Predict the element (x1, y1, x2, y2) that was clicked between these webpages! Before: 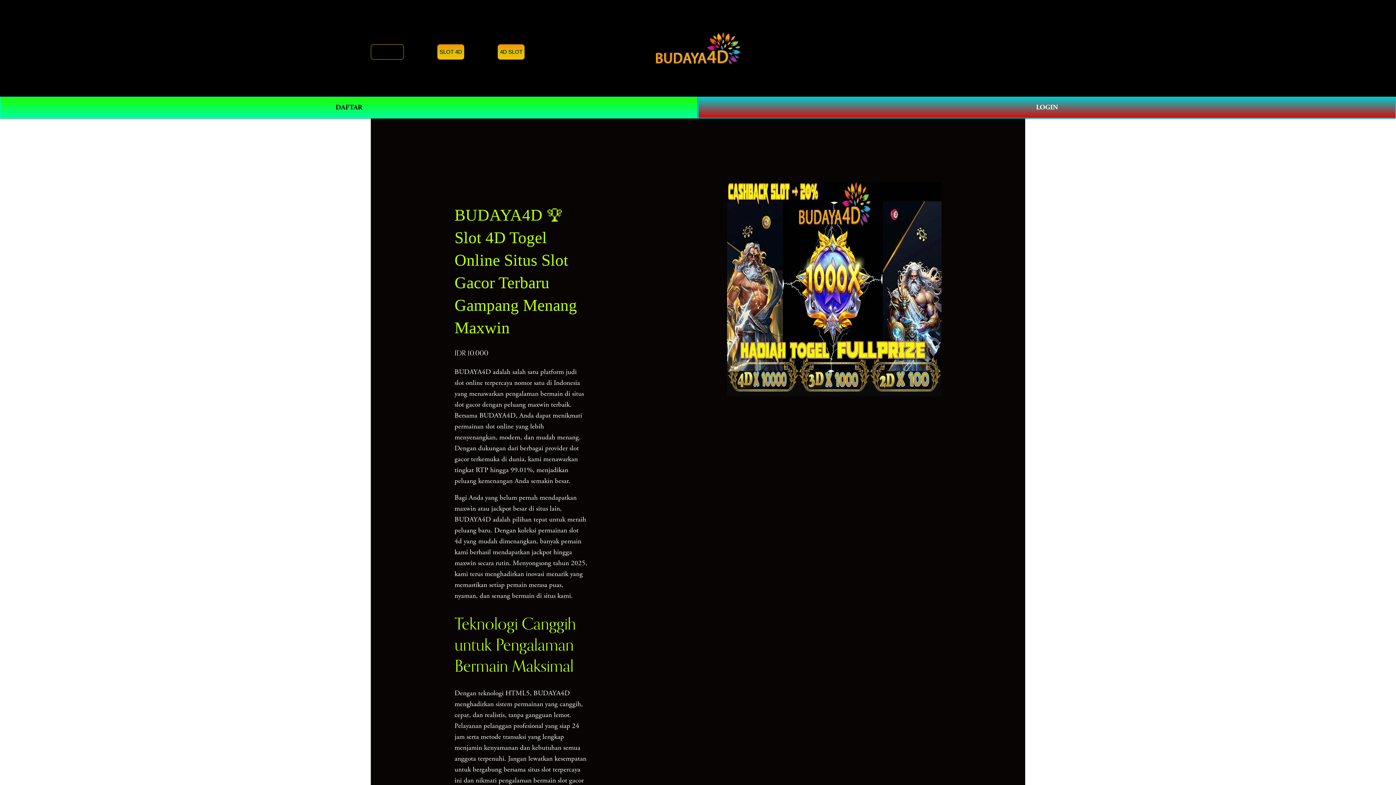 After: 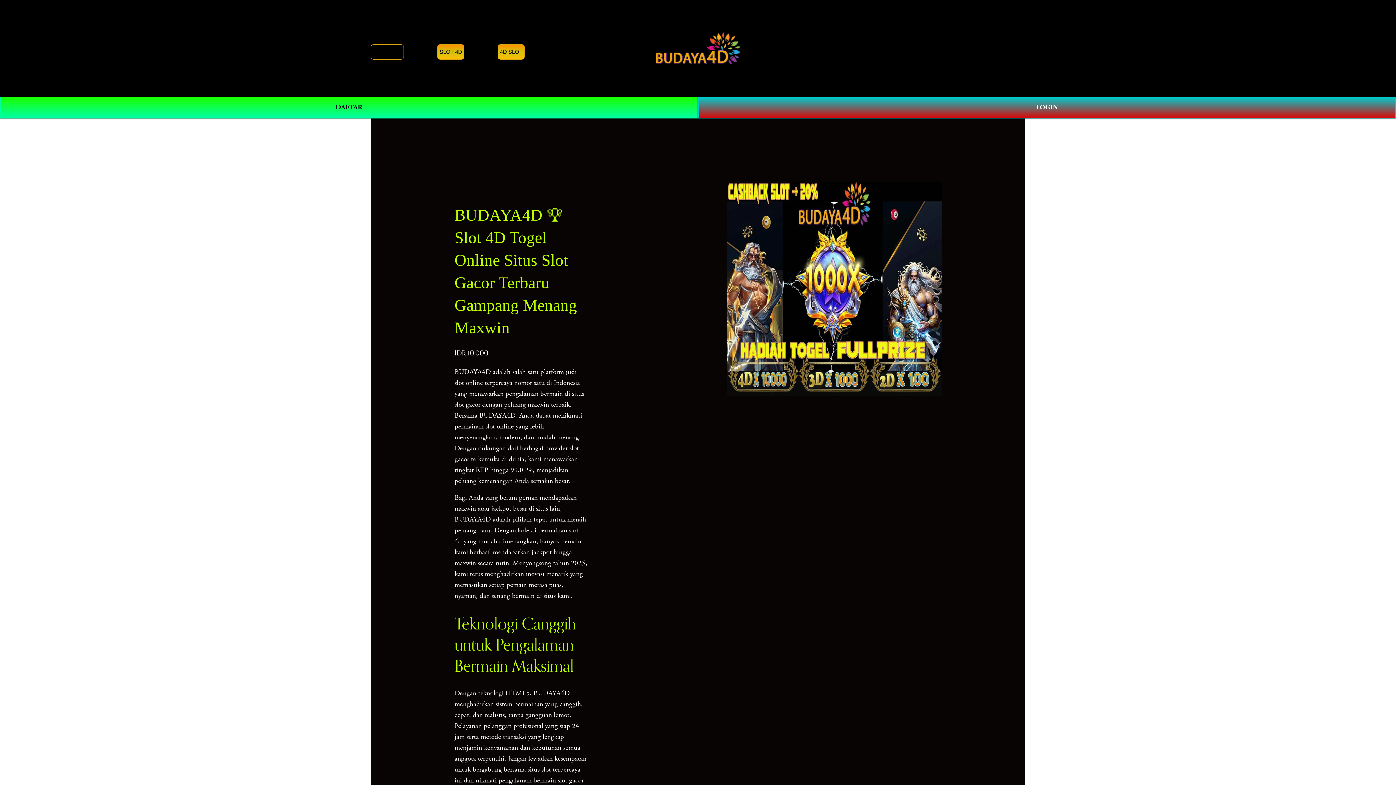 Action: bbox: (454, 367, 491, 376) label: BUDAYA4D